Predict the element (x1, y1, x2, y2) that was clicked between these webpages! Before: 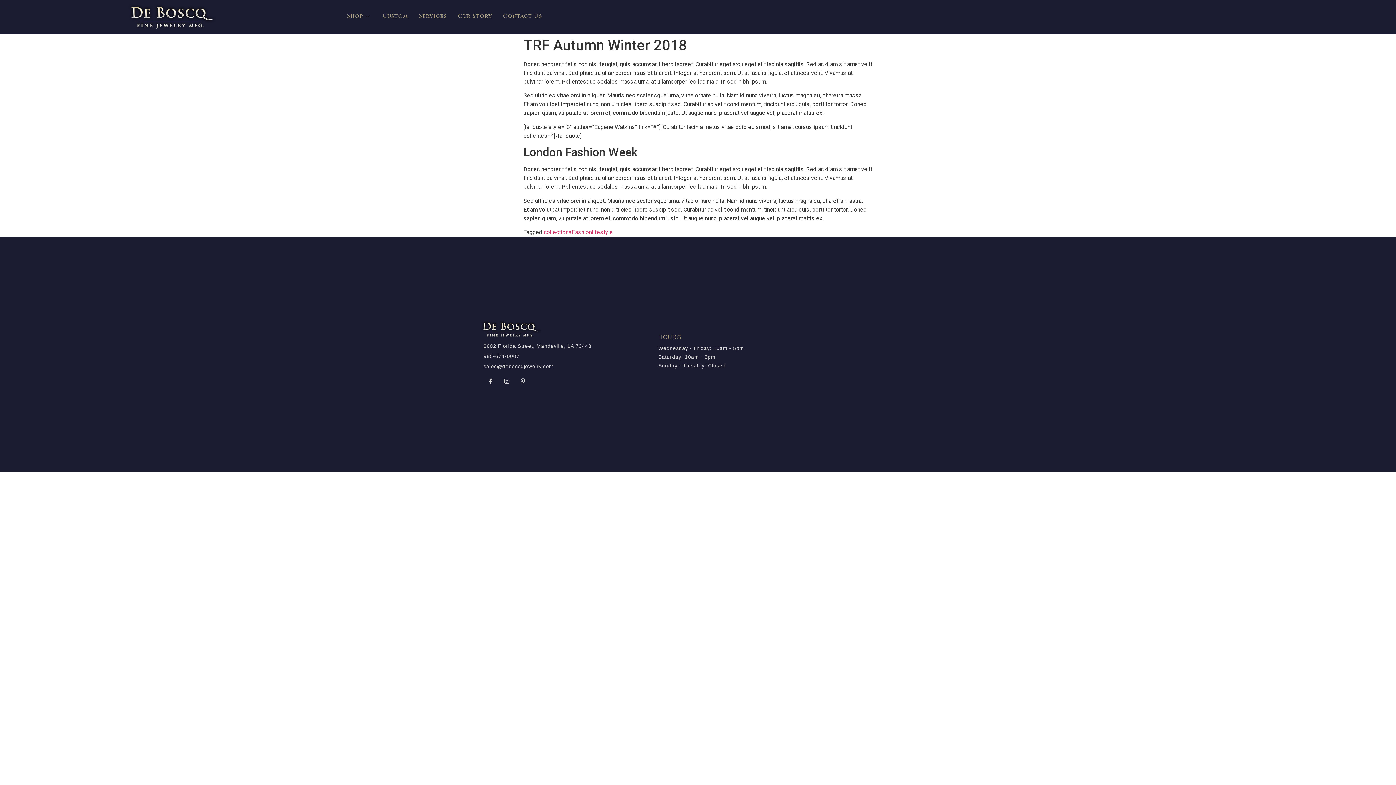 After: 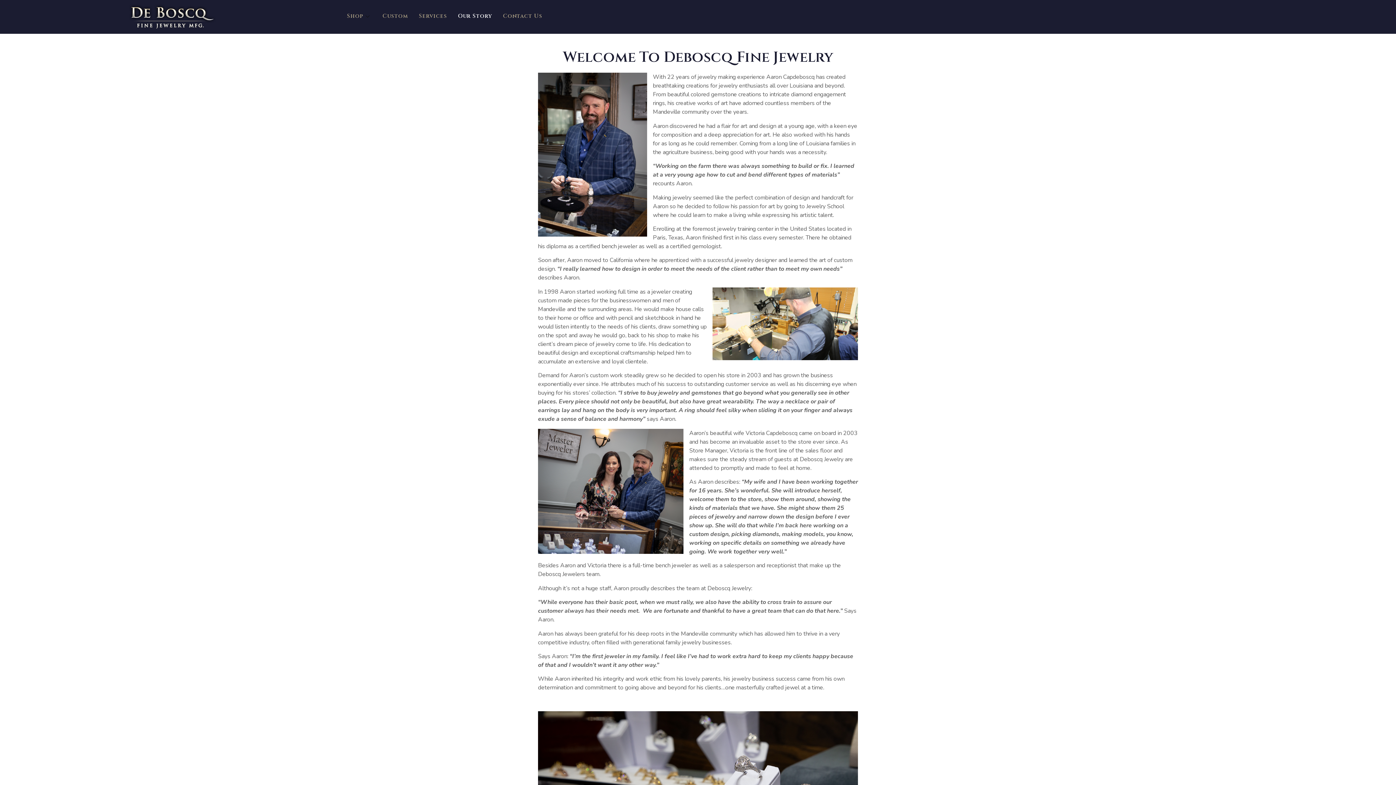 Action: bbox: (452, 10, 497, 22) label: Our Story